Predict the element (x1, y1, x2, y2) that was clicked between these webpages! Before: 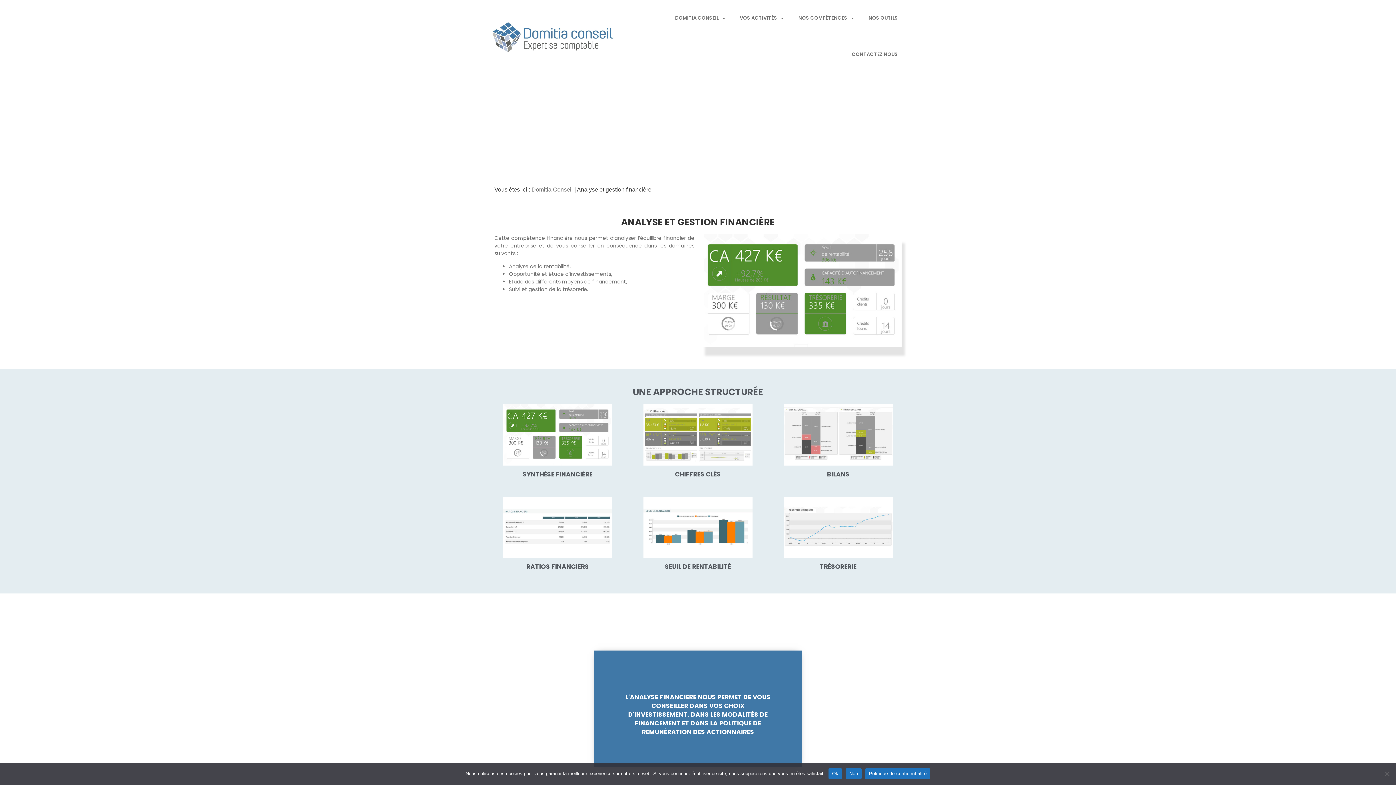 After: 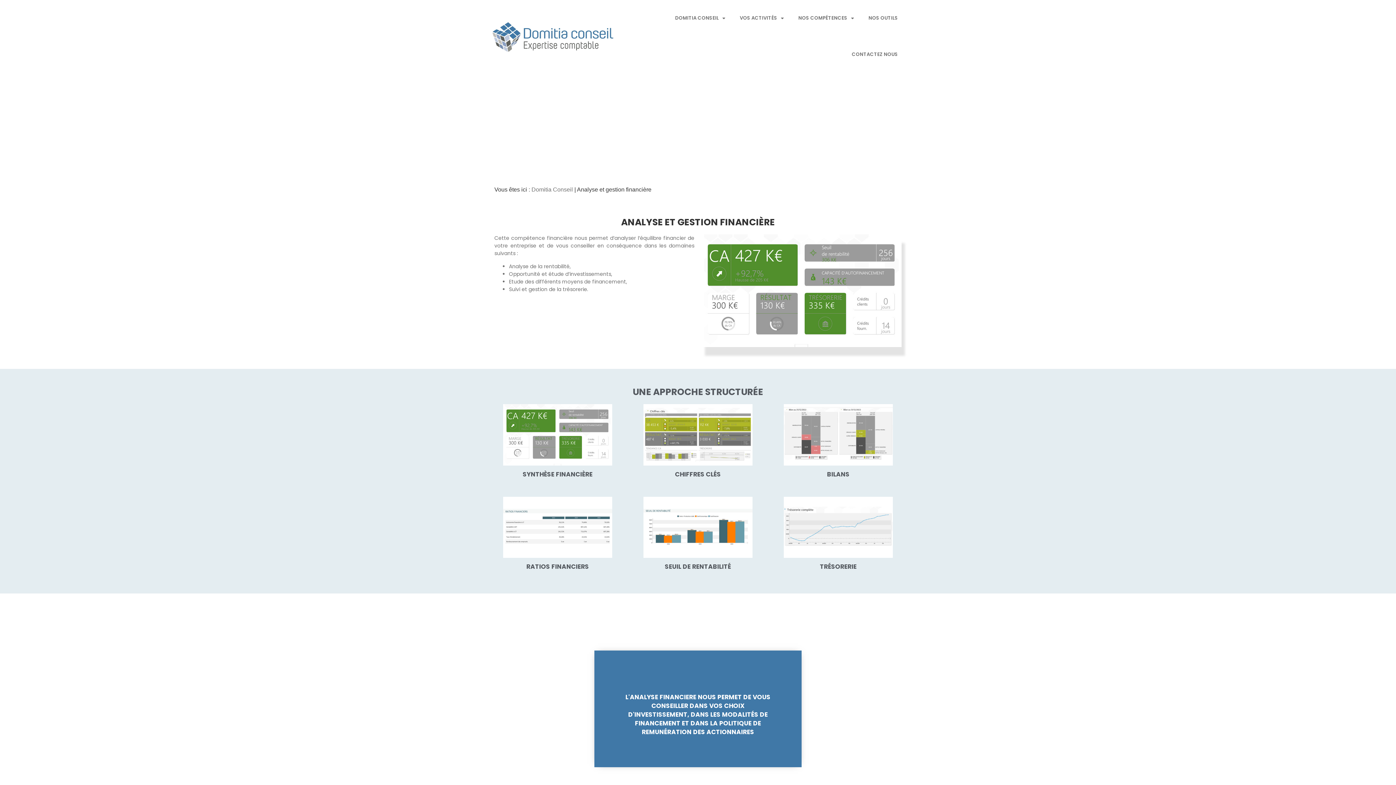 Action: bbox: (828, 768, 842, 779) label: Ok